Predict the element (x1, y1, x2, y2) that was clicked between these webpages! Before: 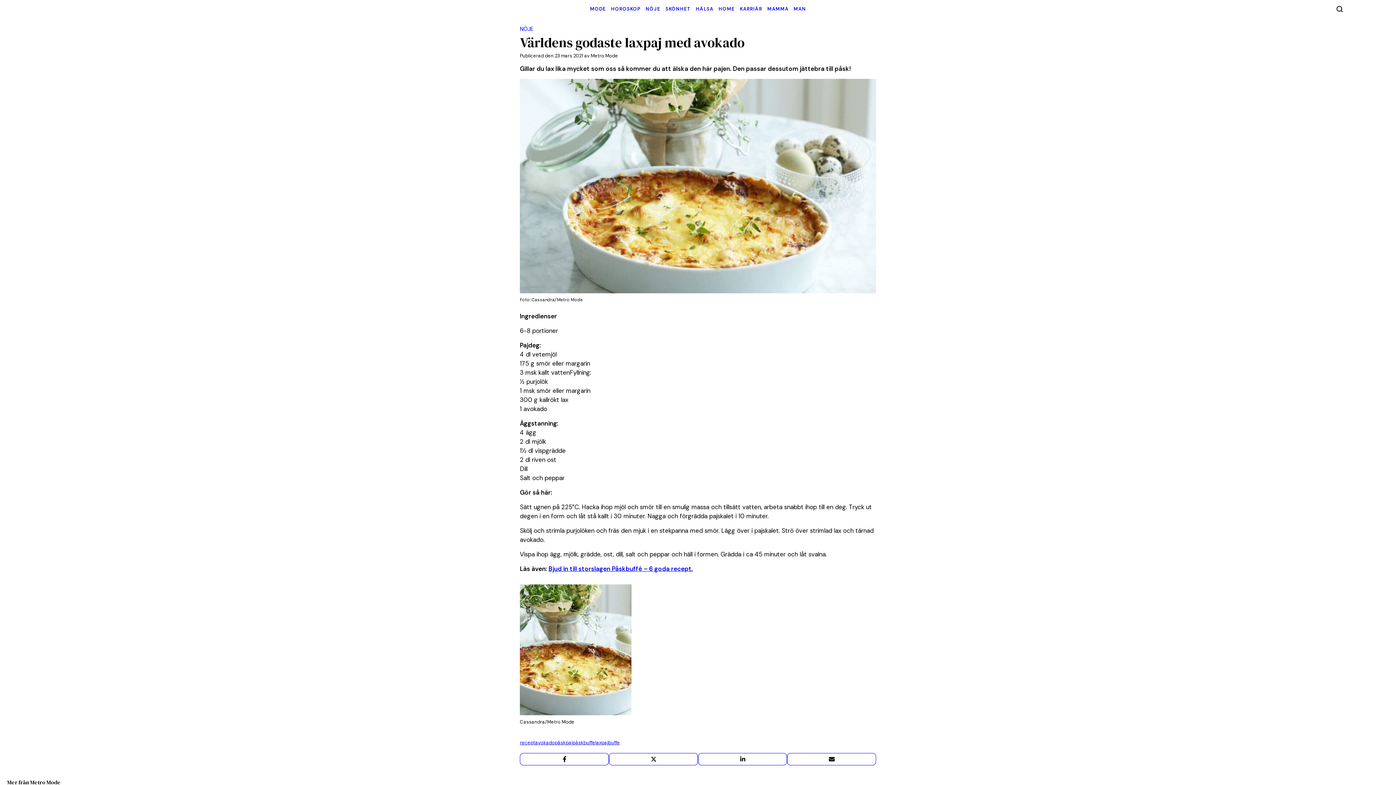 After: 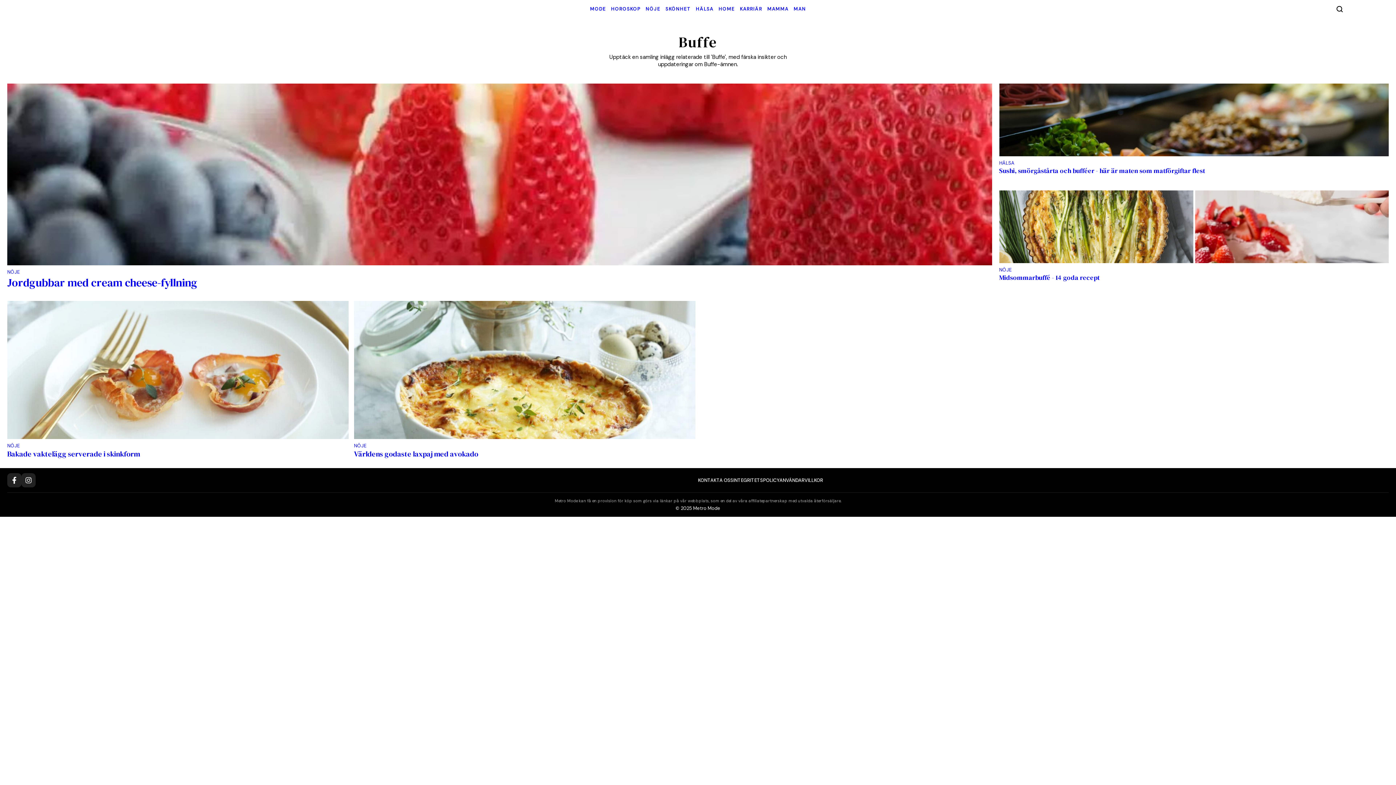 Action: label: buffe bbox: (608, 740, 620, 746)